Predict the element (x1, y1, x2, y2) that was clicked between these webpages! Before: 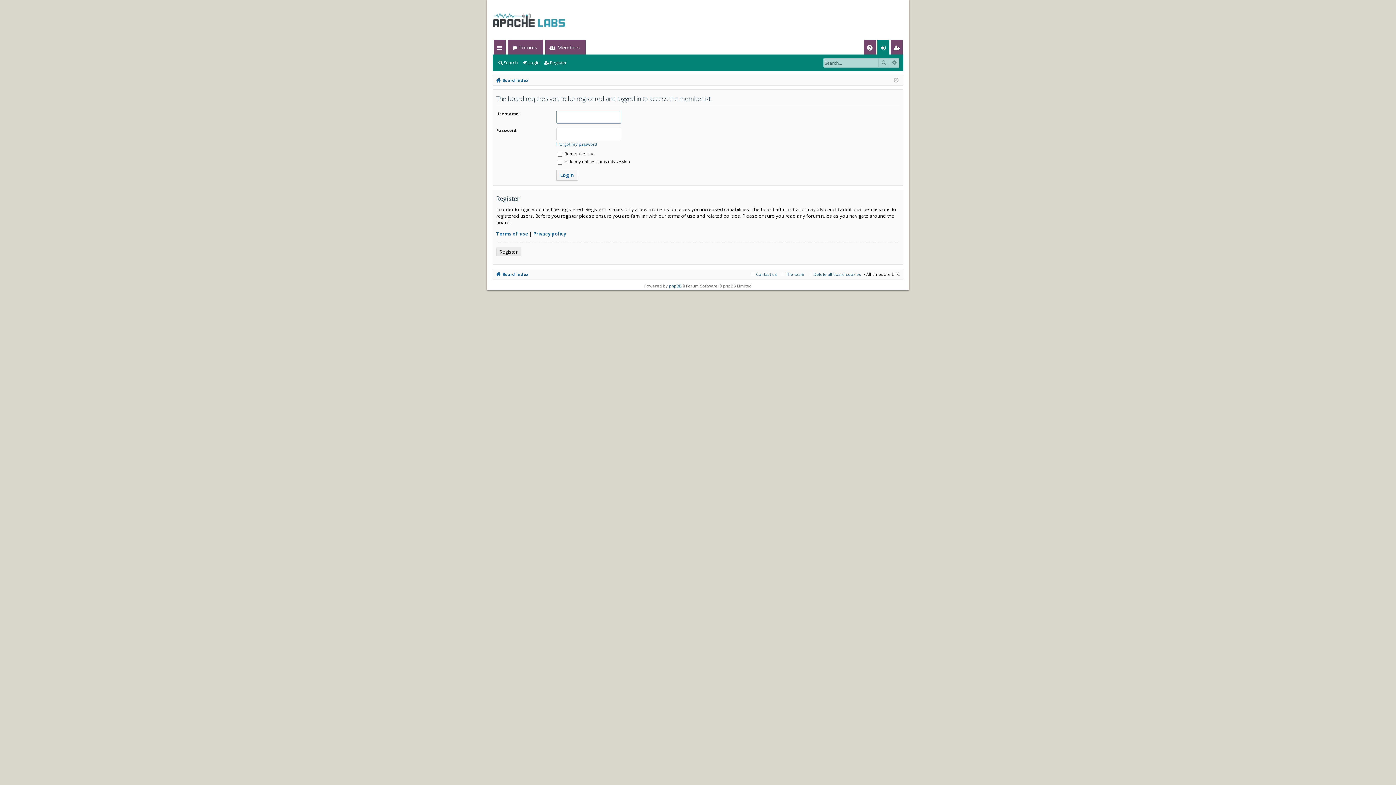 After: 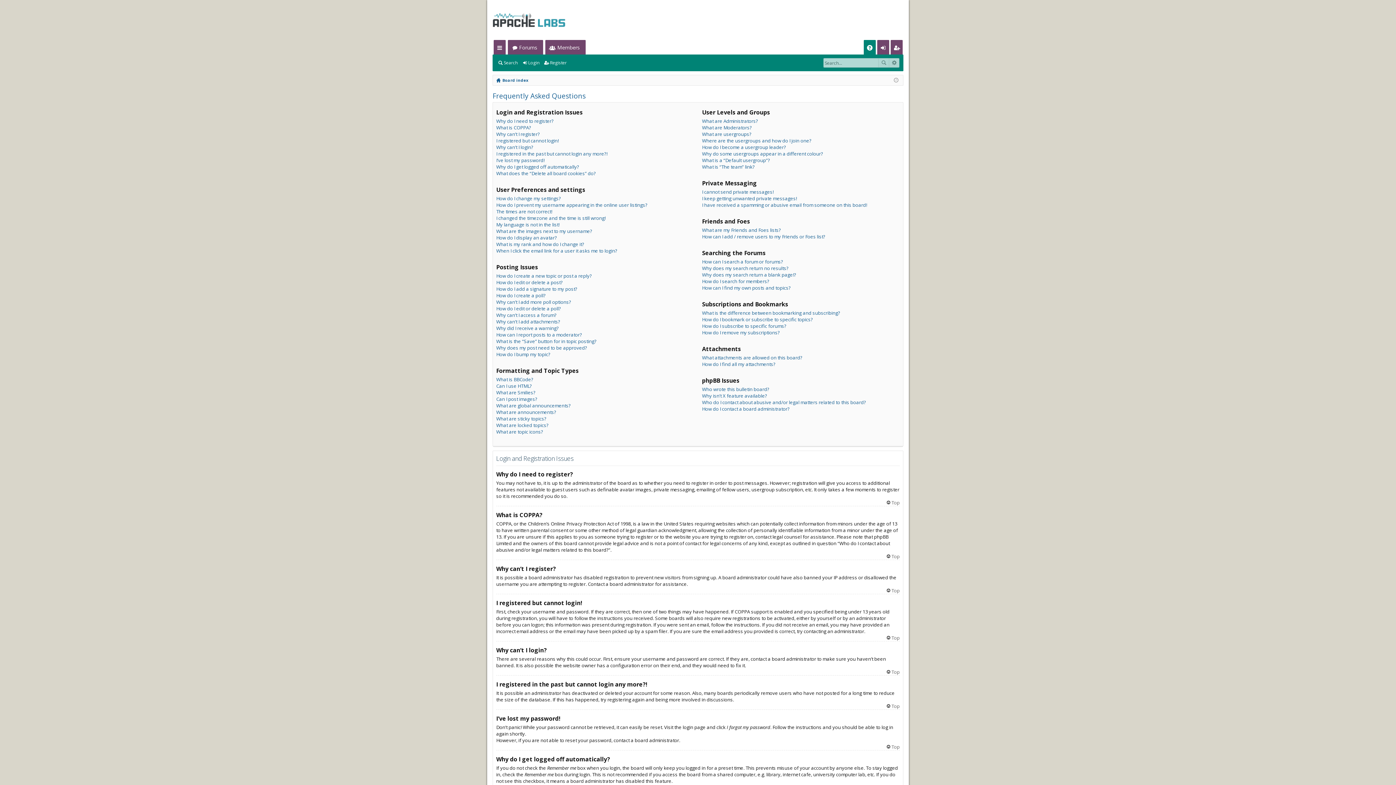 Action: label: FAQ bbox: (864, 40, 875, 54)